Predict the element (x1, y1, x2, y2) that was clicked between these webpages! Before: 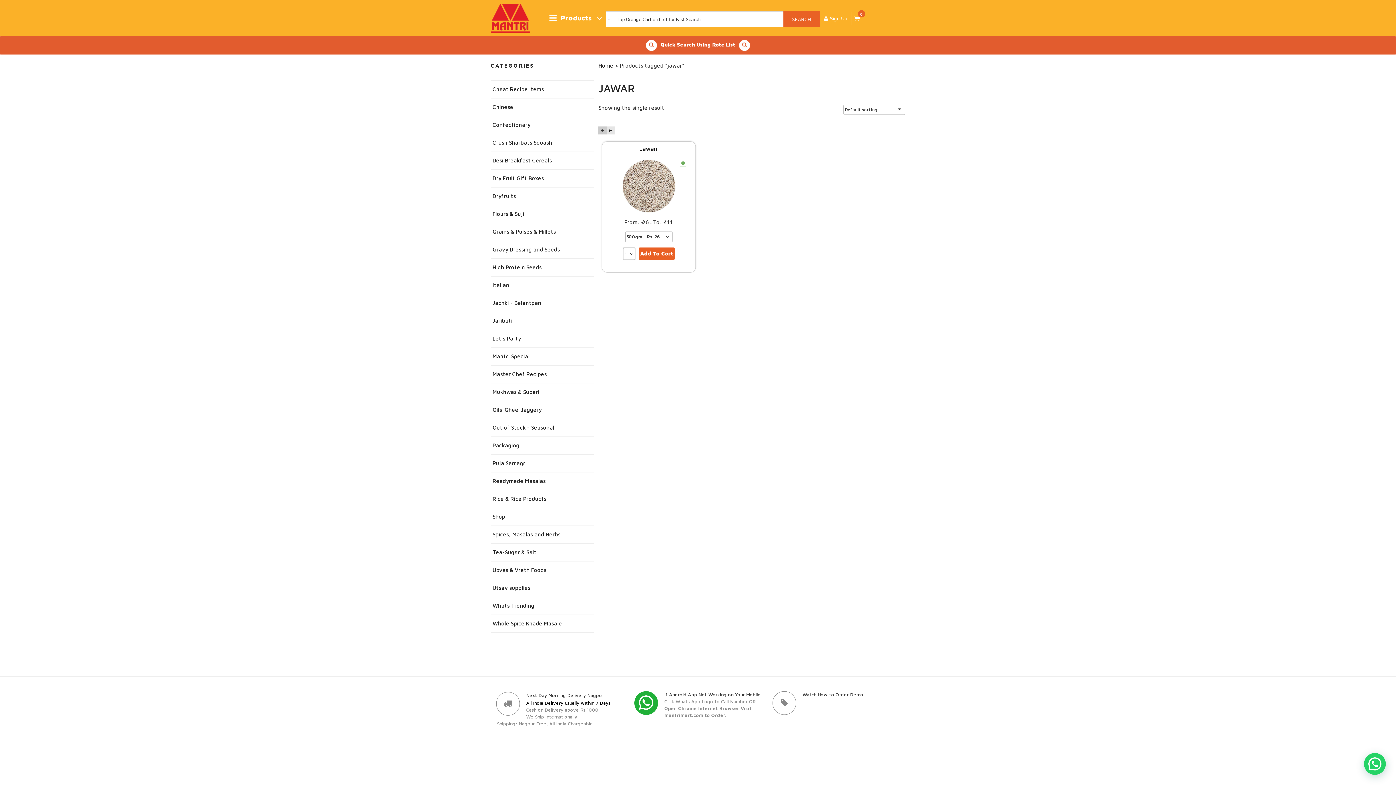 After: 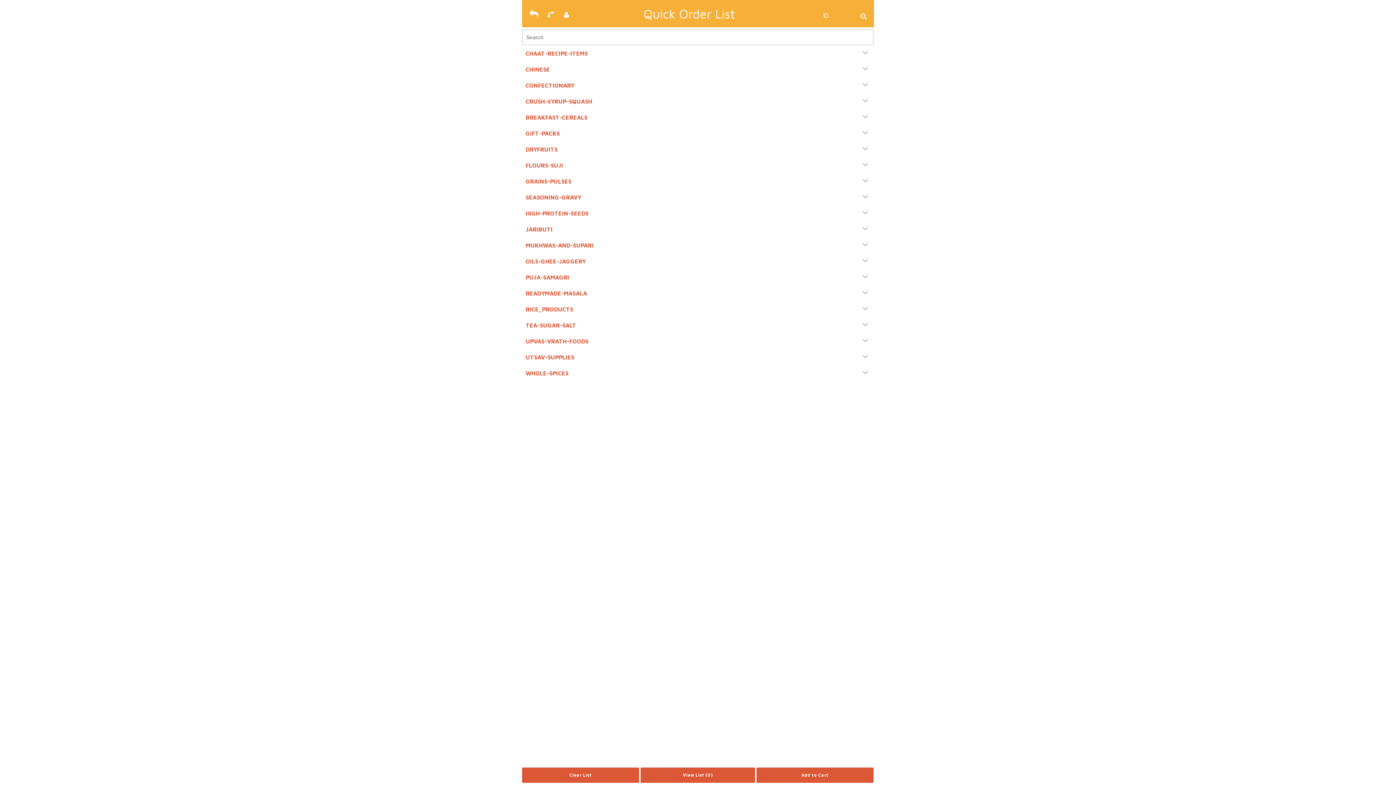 Action: label: Quick Search Using Rate List bbox: (0, 36, 1396, 54)